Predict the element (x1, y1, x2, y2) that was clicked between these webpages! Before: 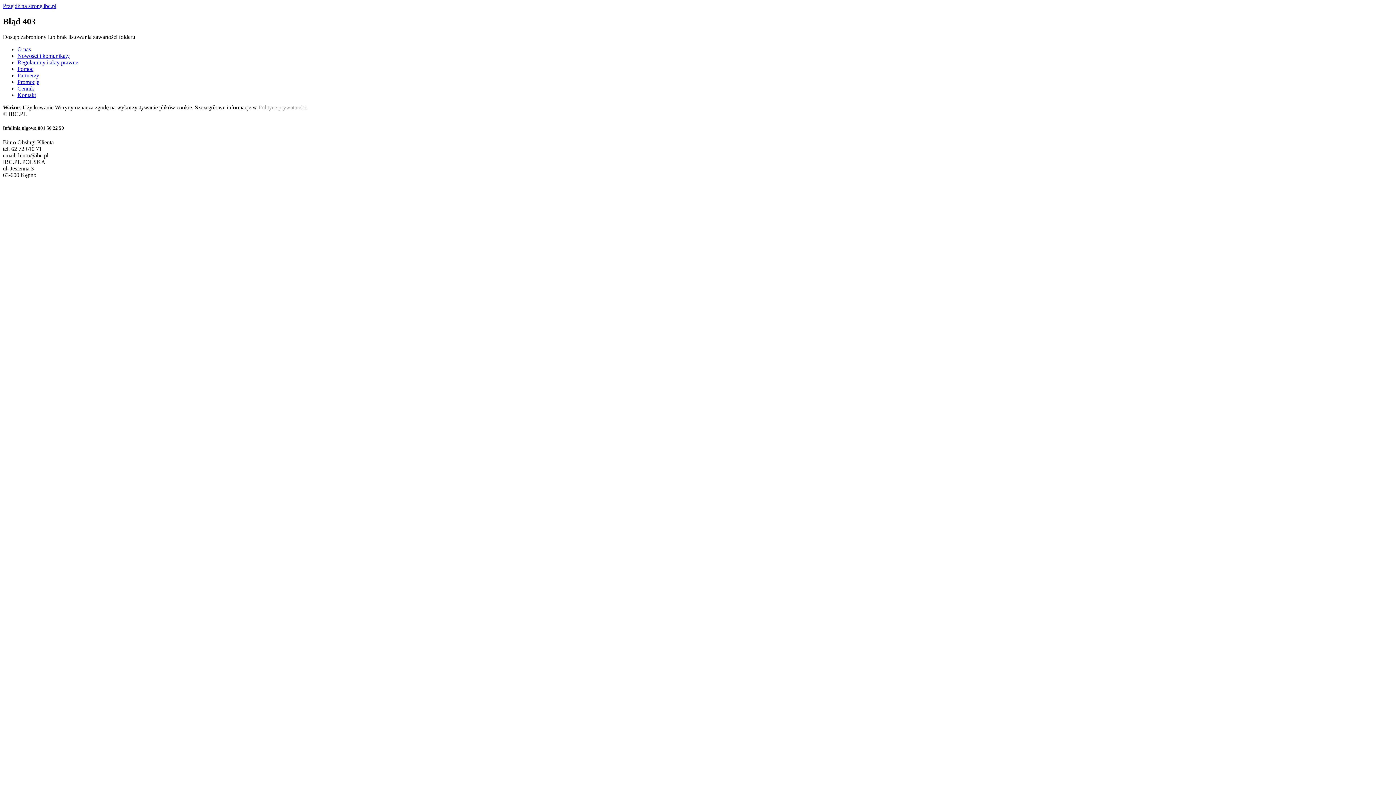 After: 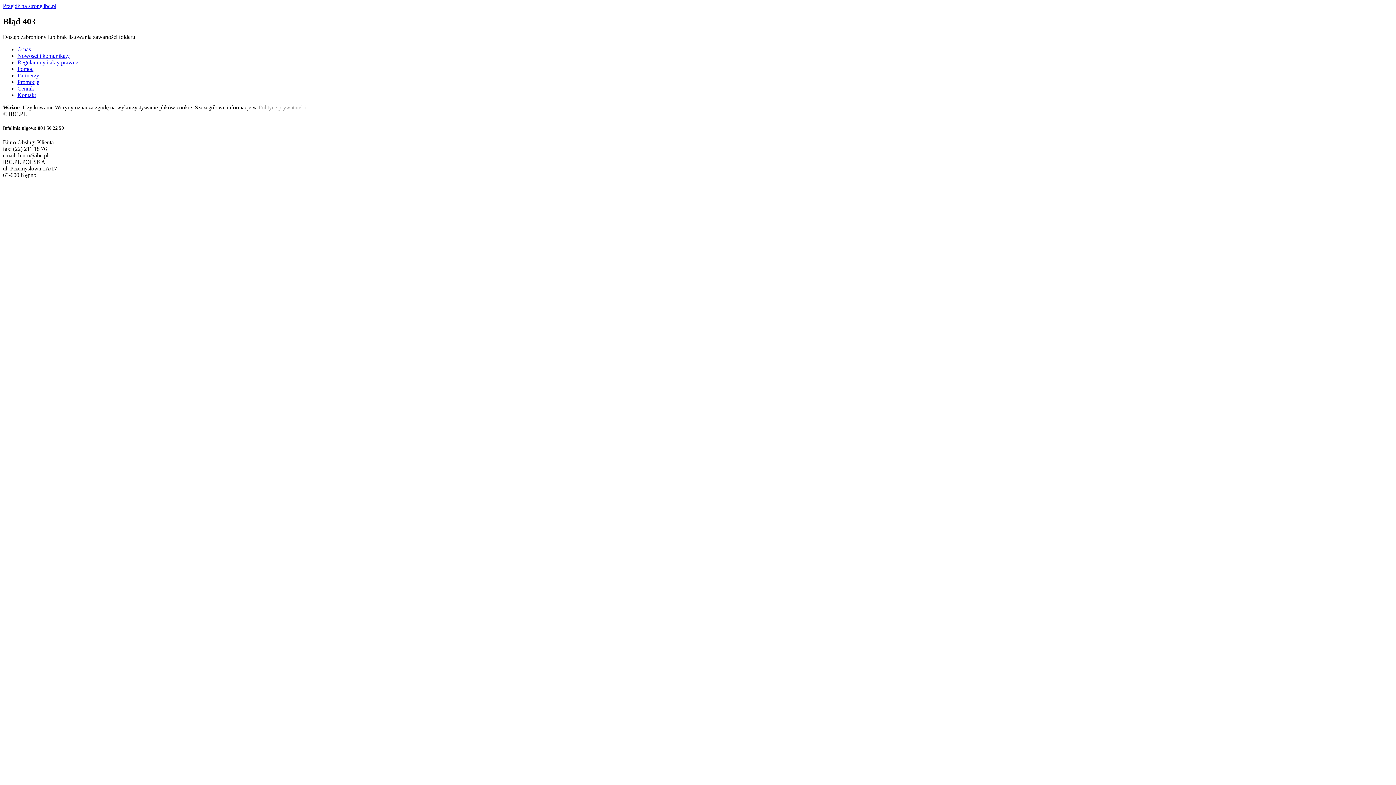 Action: label: Promocje bbox: (17, 78, 39, 85)